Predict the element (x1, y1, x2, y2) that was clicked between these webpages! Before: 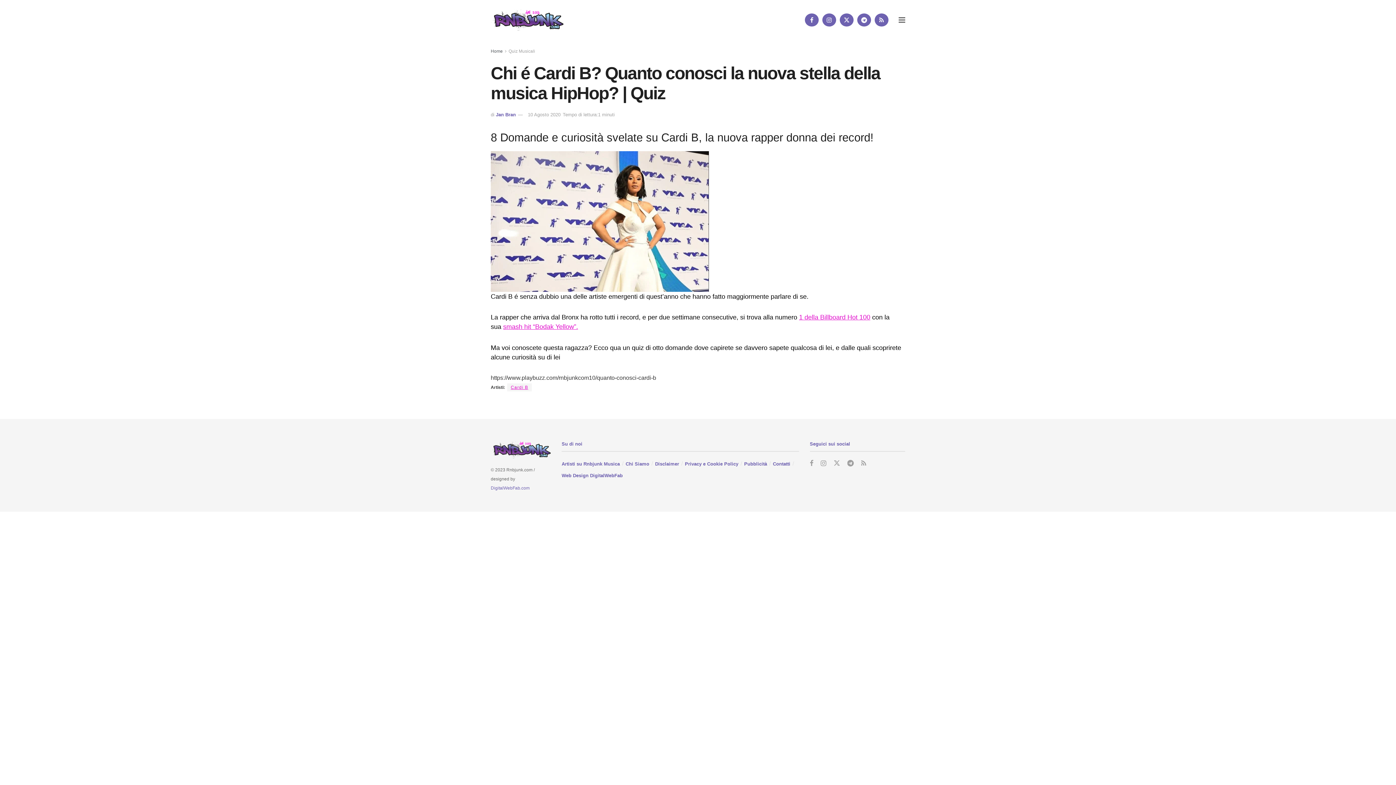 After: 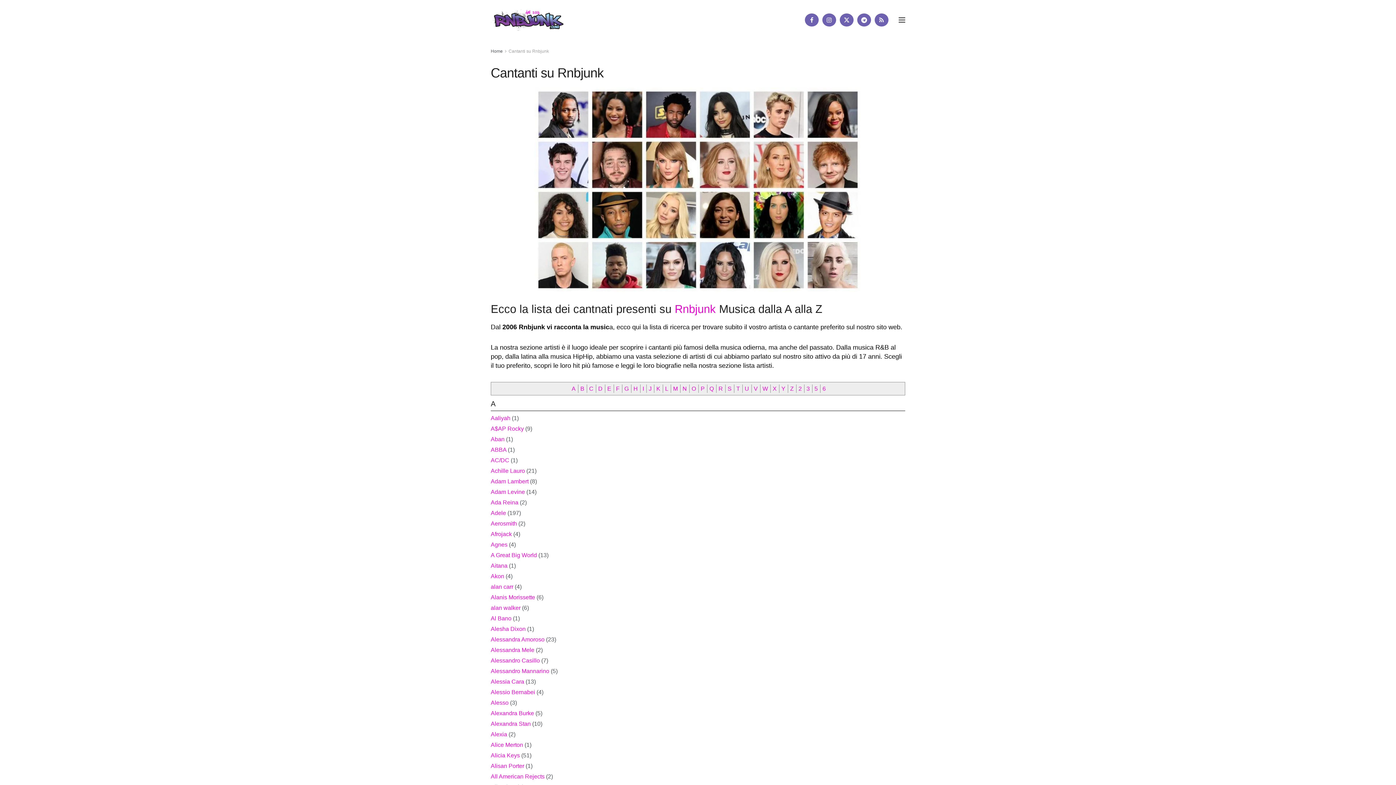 Action: bbox: (561, 461, 620, 466) label: Artisti su Rnbjunk Musica